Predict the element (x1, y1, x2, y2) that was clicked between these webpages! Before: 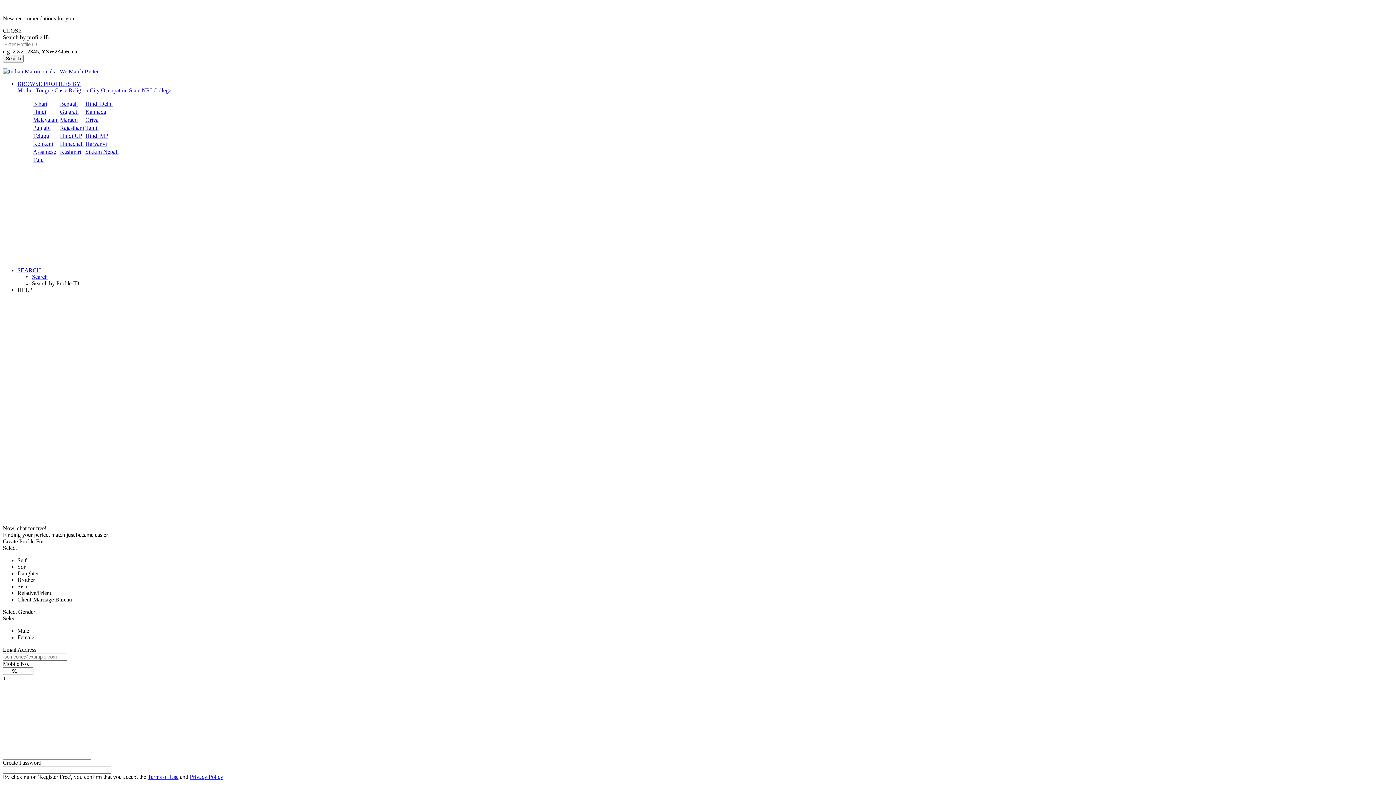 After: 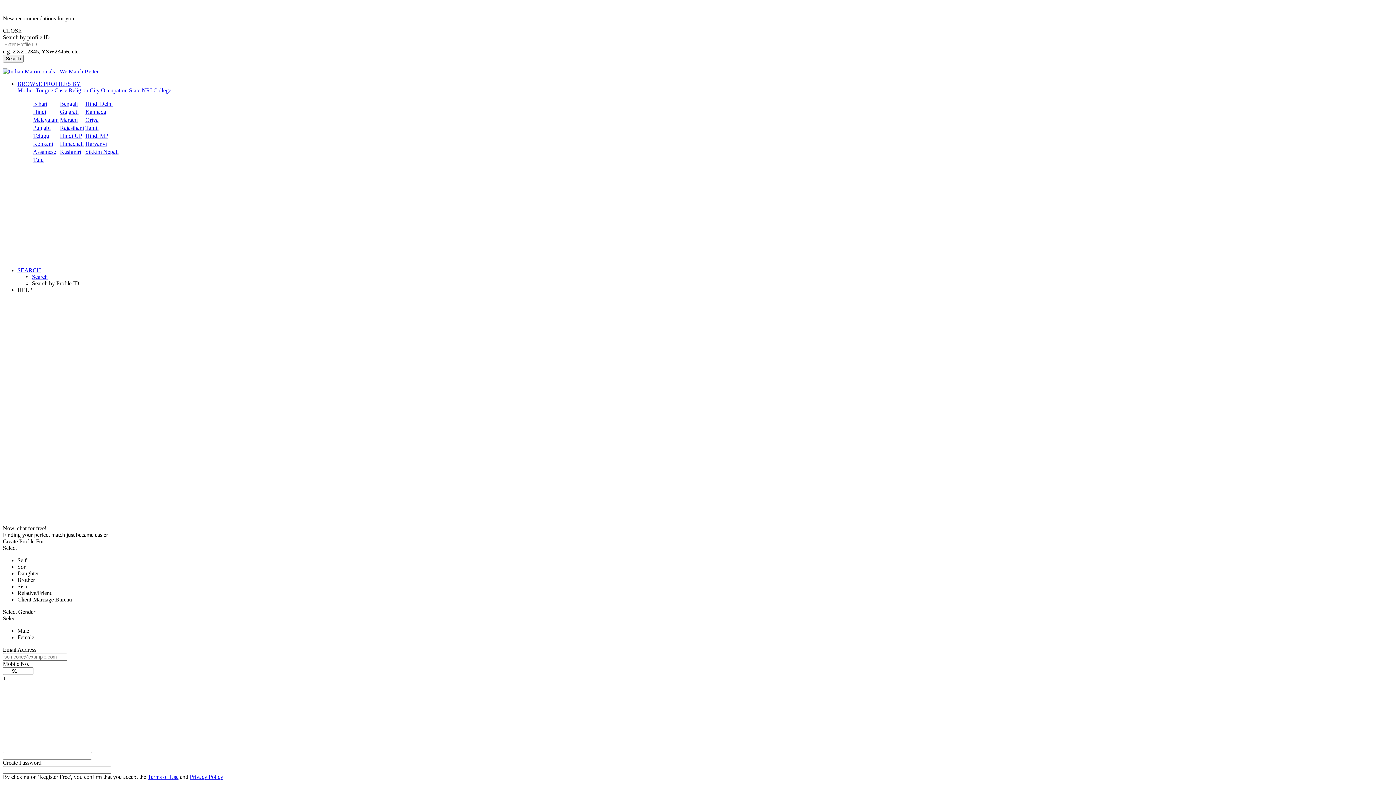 Action: bbox: (33, 116, 58, 122) label: Malayalam